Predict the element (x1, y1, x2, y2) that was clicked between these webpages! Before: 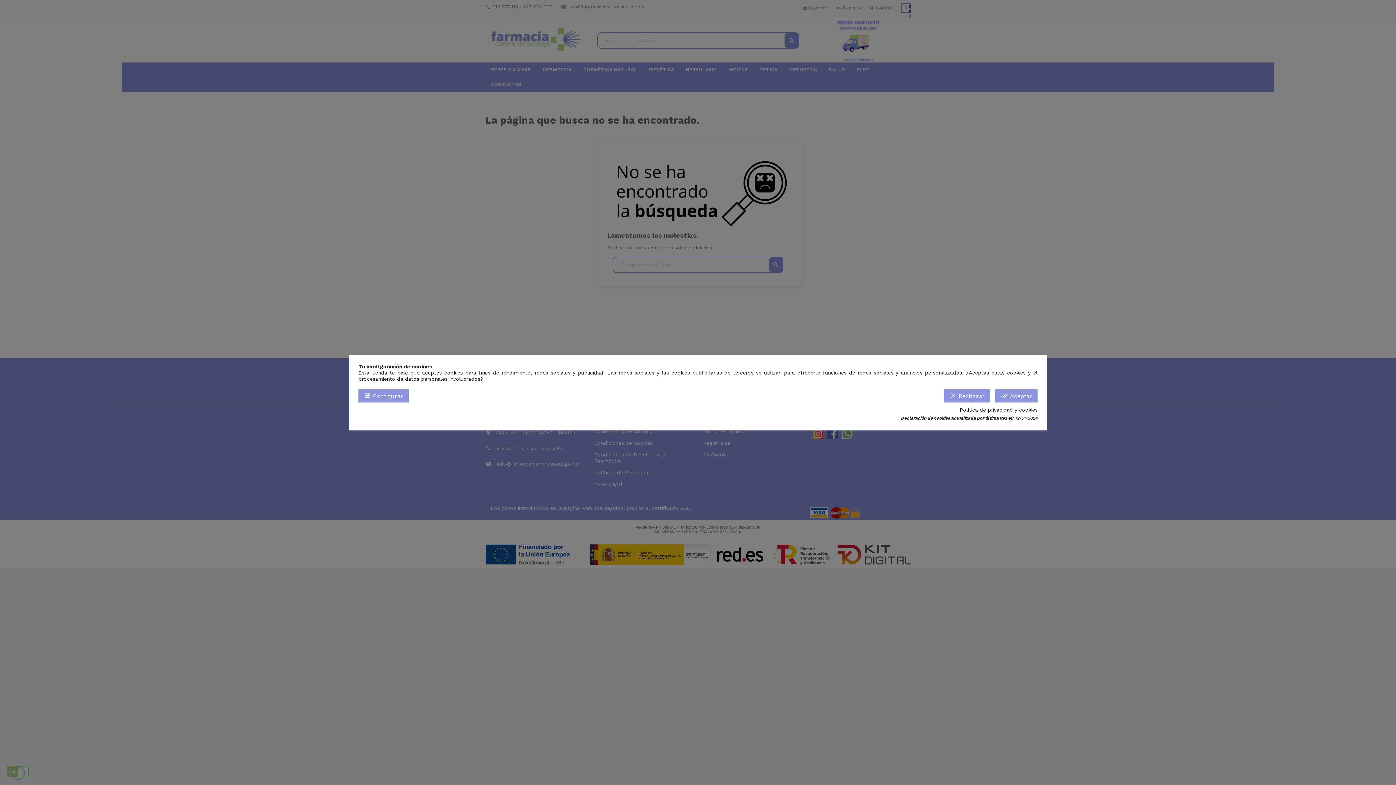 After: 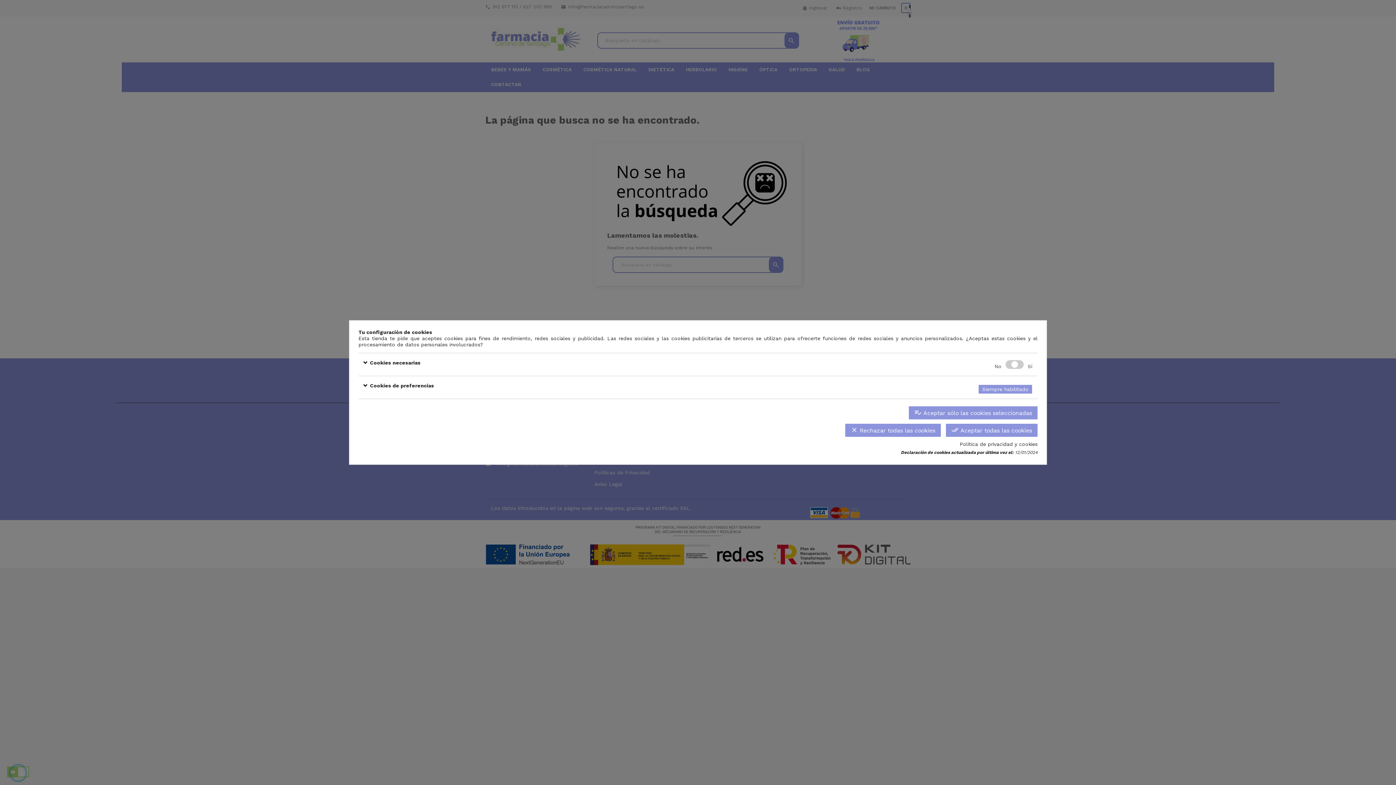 Action: bbox: (358, 389, 408, 402) label: tune Configurar